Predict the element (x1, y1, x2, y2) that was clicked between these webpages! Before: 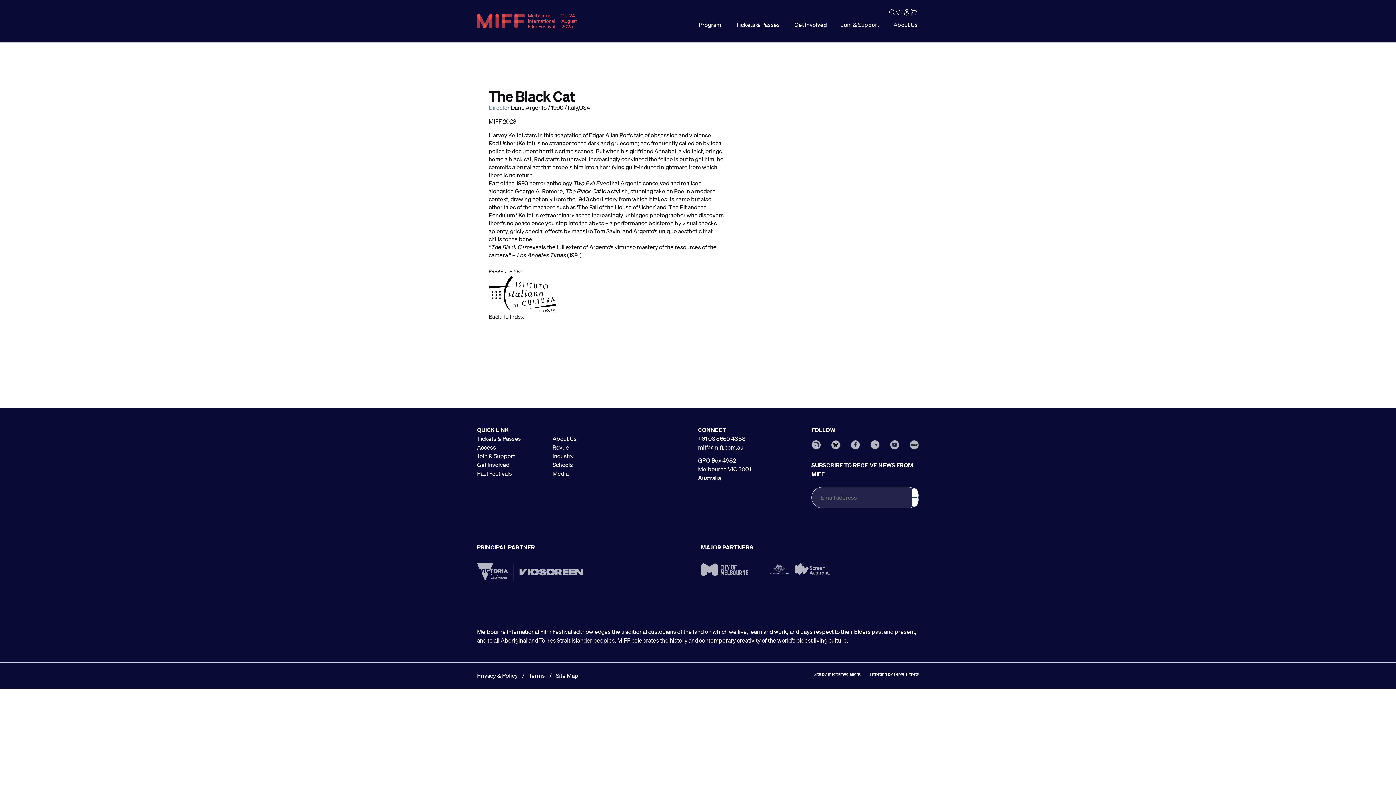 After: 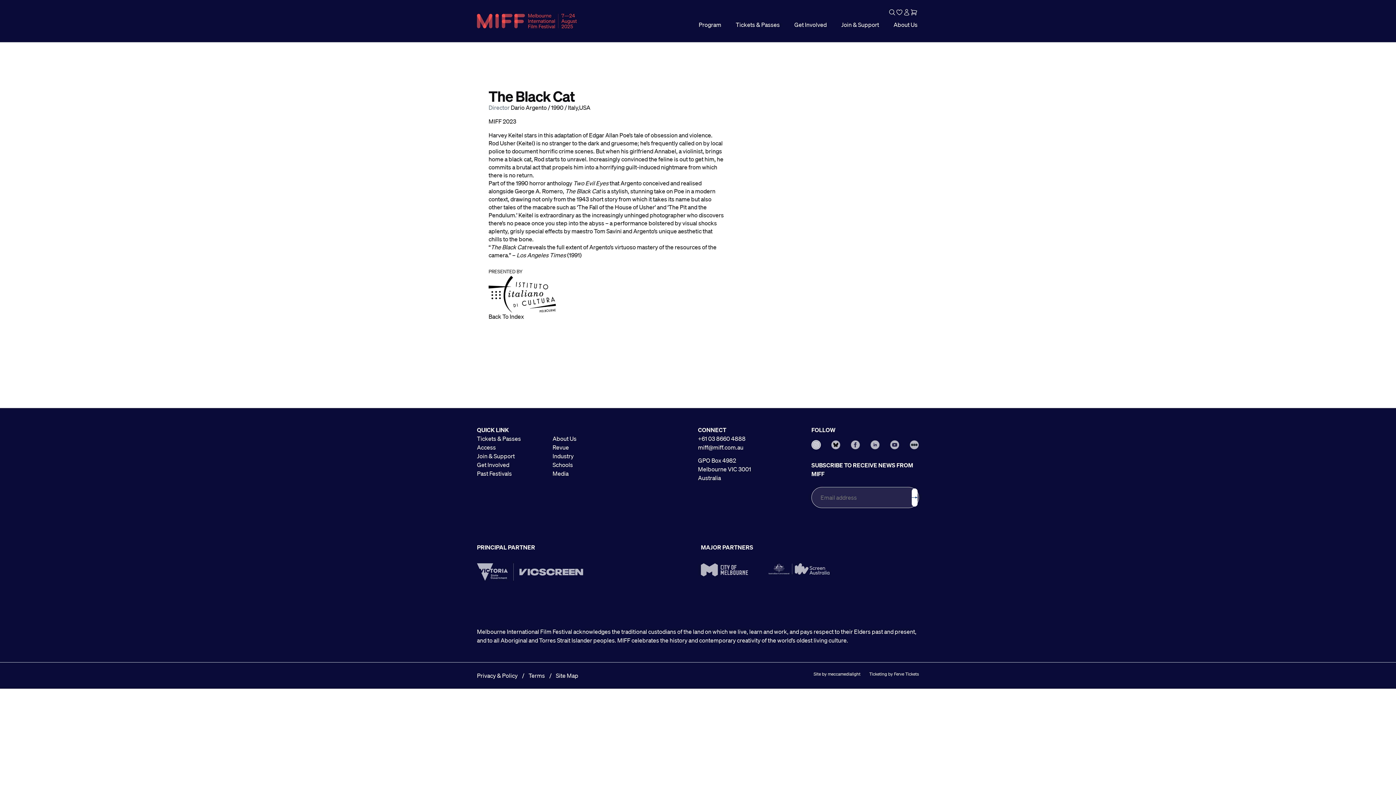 Action: bbox: (811, 440, 821, 449)